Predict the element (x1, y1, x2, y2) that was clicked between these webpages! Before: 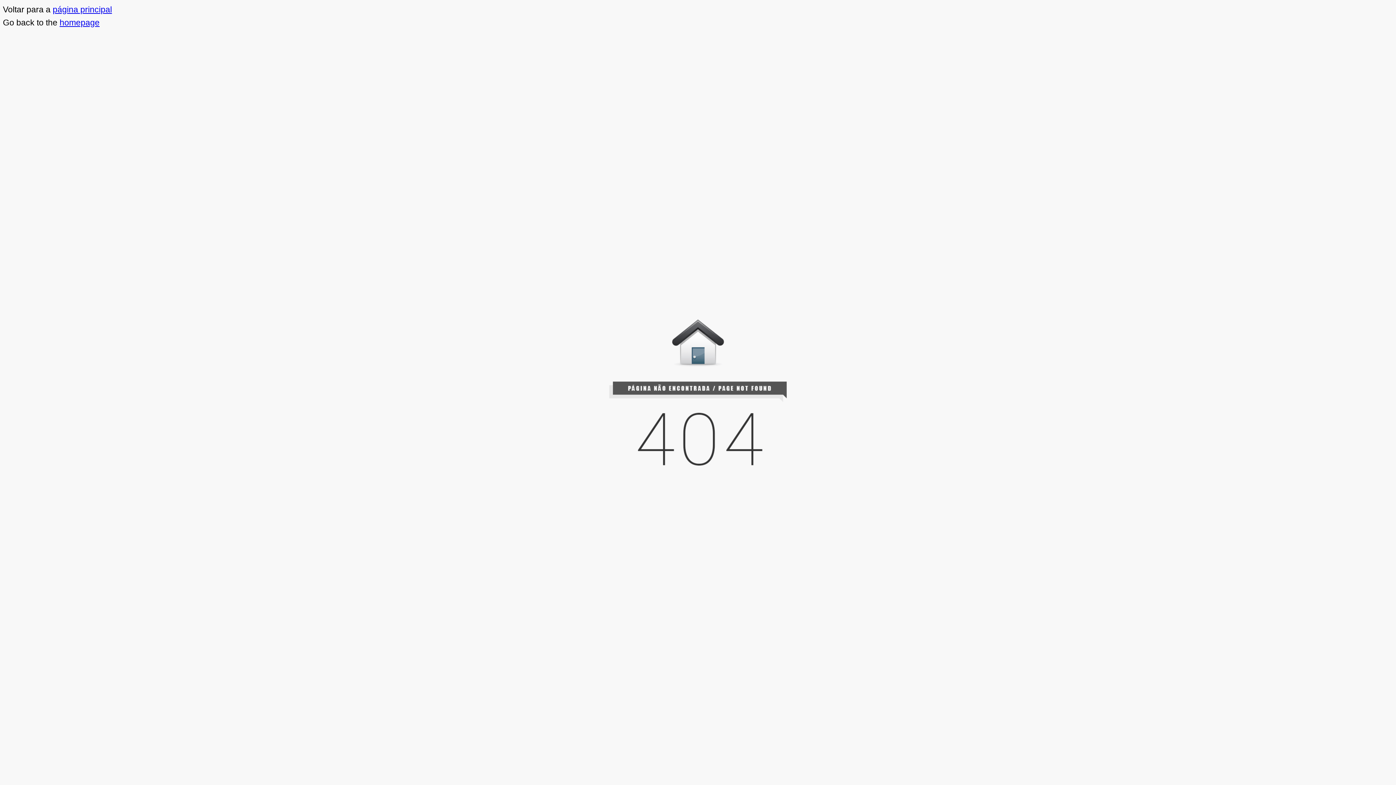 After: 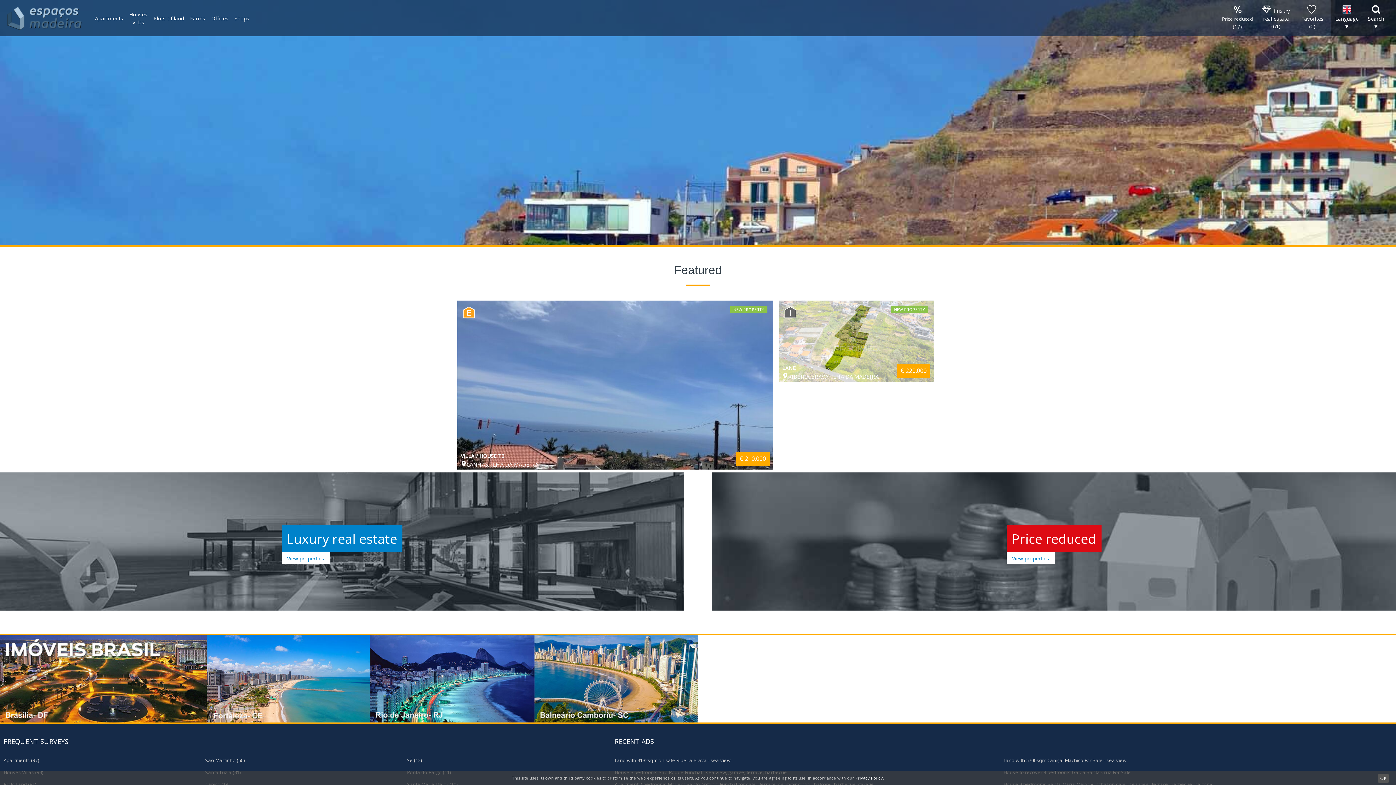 Action: label: homepage bbox: (59, 17, 99, 27)